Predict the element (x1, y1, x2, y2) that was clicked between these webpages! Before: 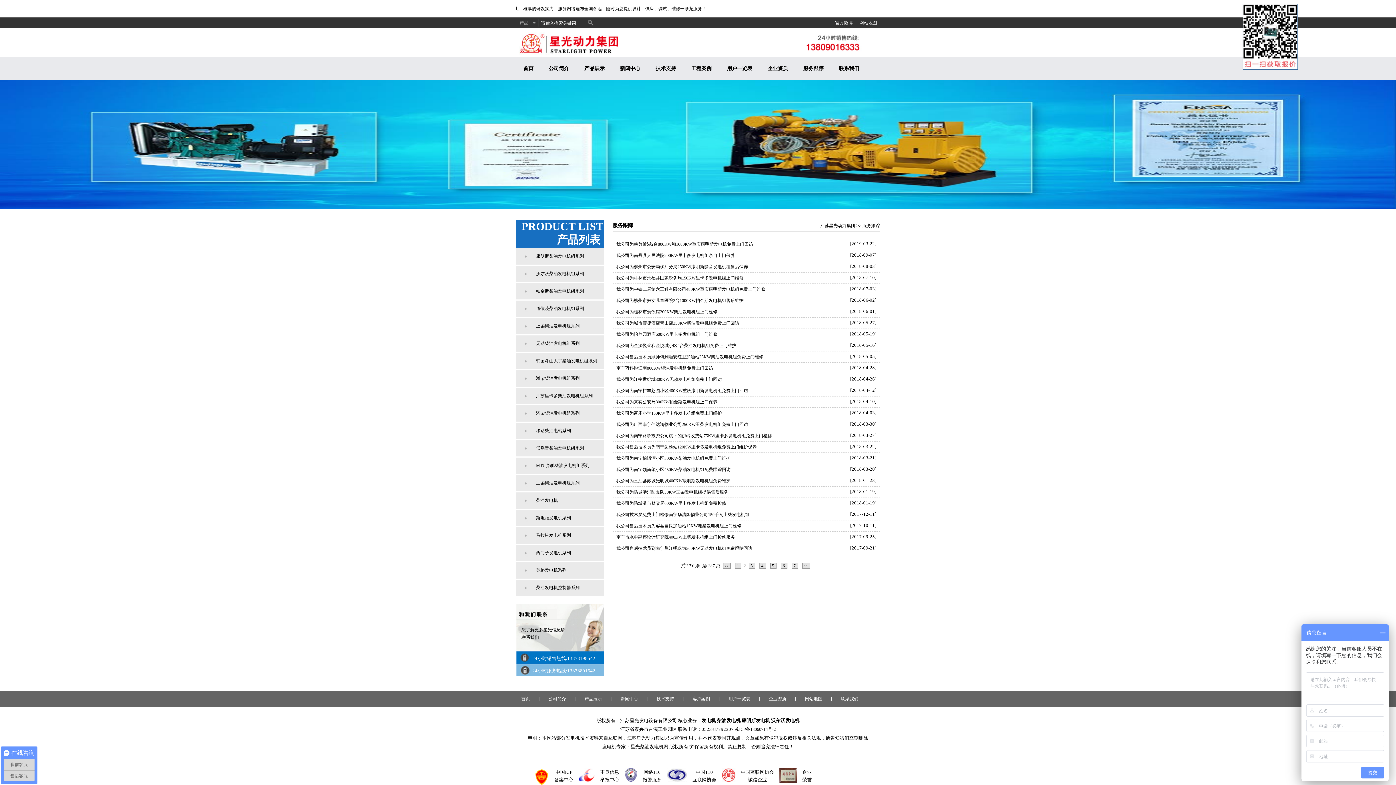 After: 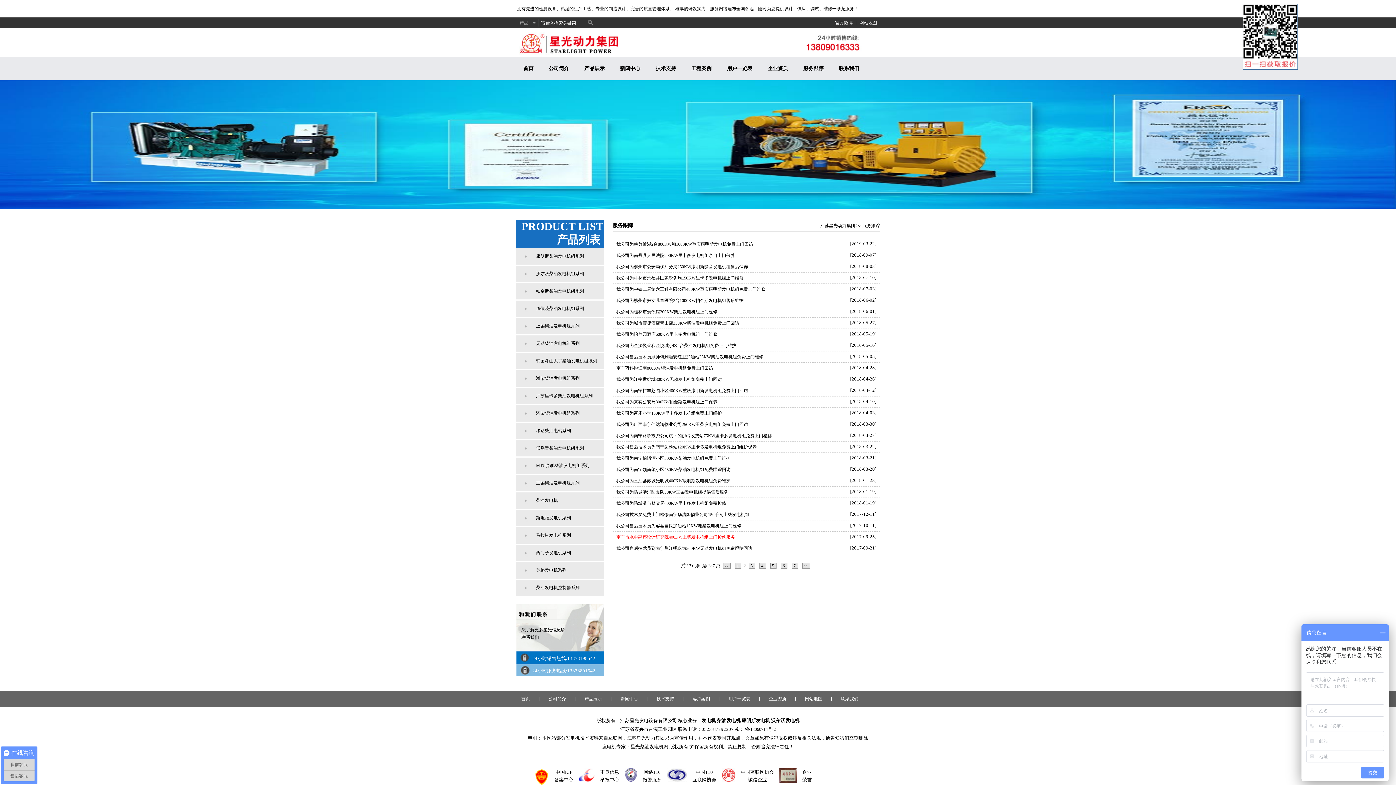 Action: bbox: (616, 534, 735, 540) label: 南宁市水电勘察设计研究院400KW上柴发电机组上门检修服务